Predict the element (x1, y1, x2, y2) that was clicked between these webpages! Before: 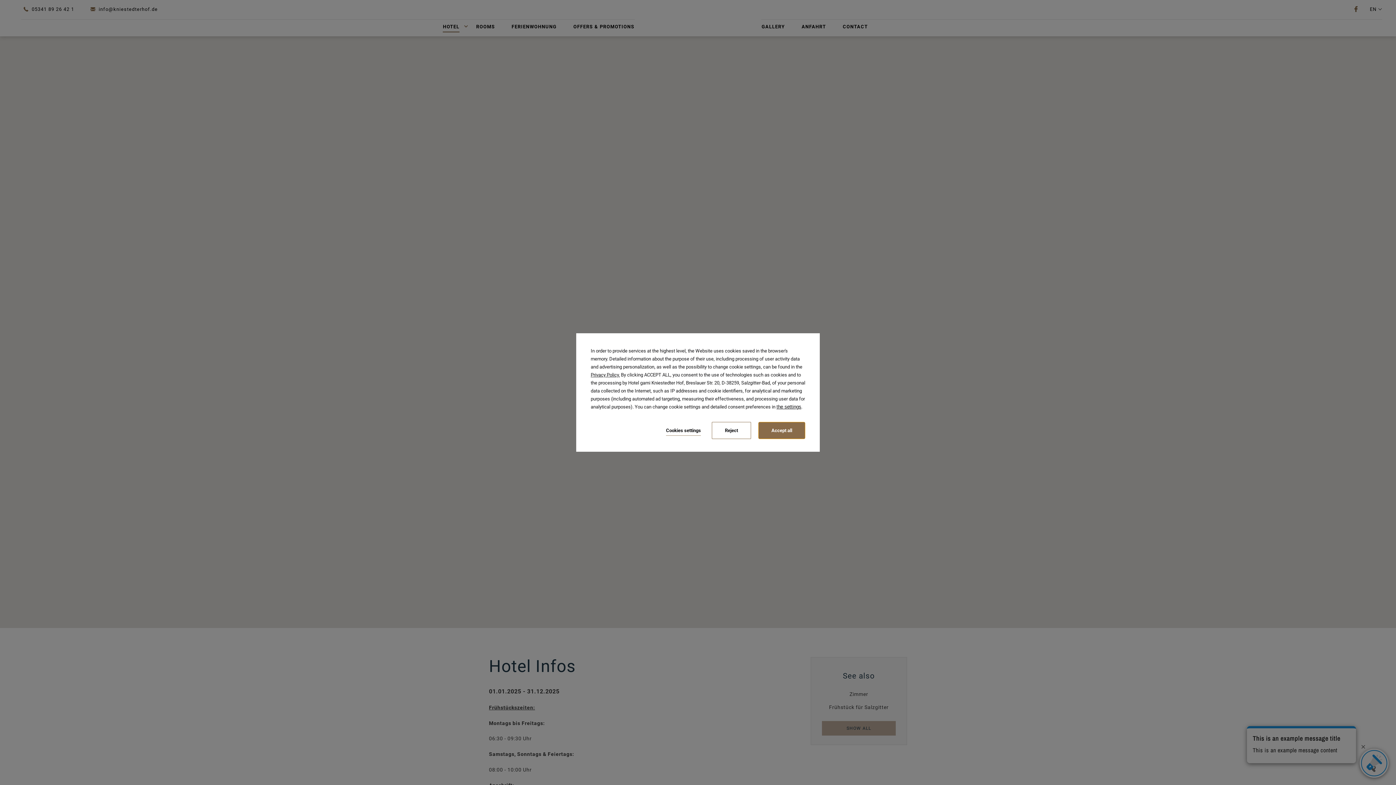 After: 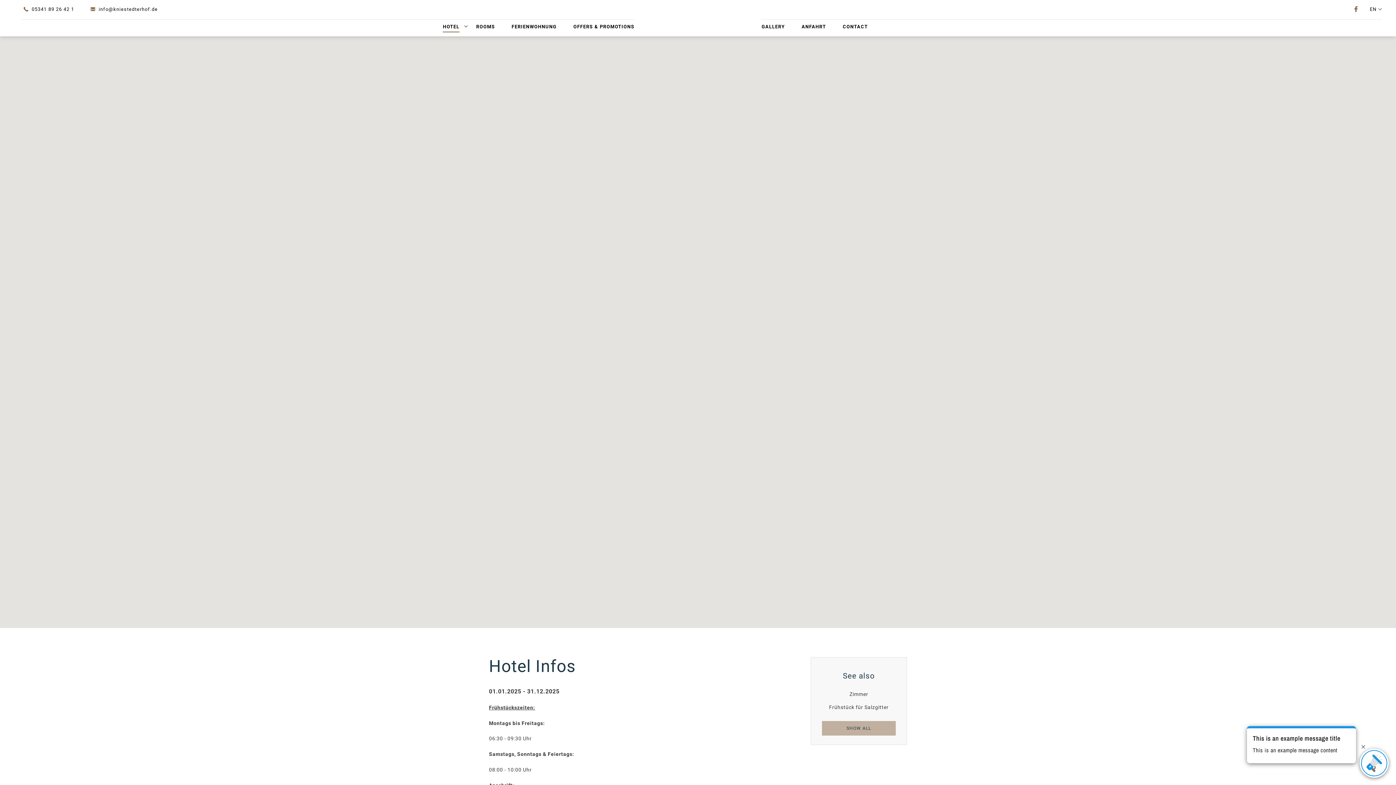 Action: label: Accept all bbox: (758, 422, 805, 439)